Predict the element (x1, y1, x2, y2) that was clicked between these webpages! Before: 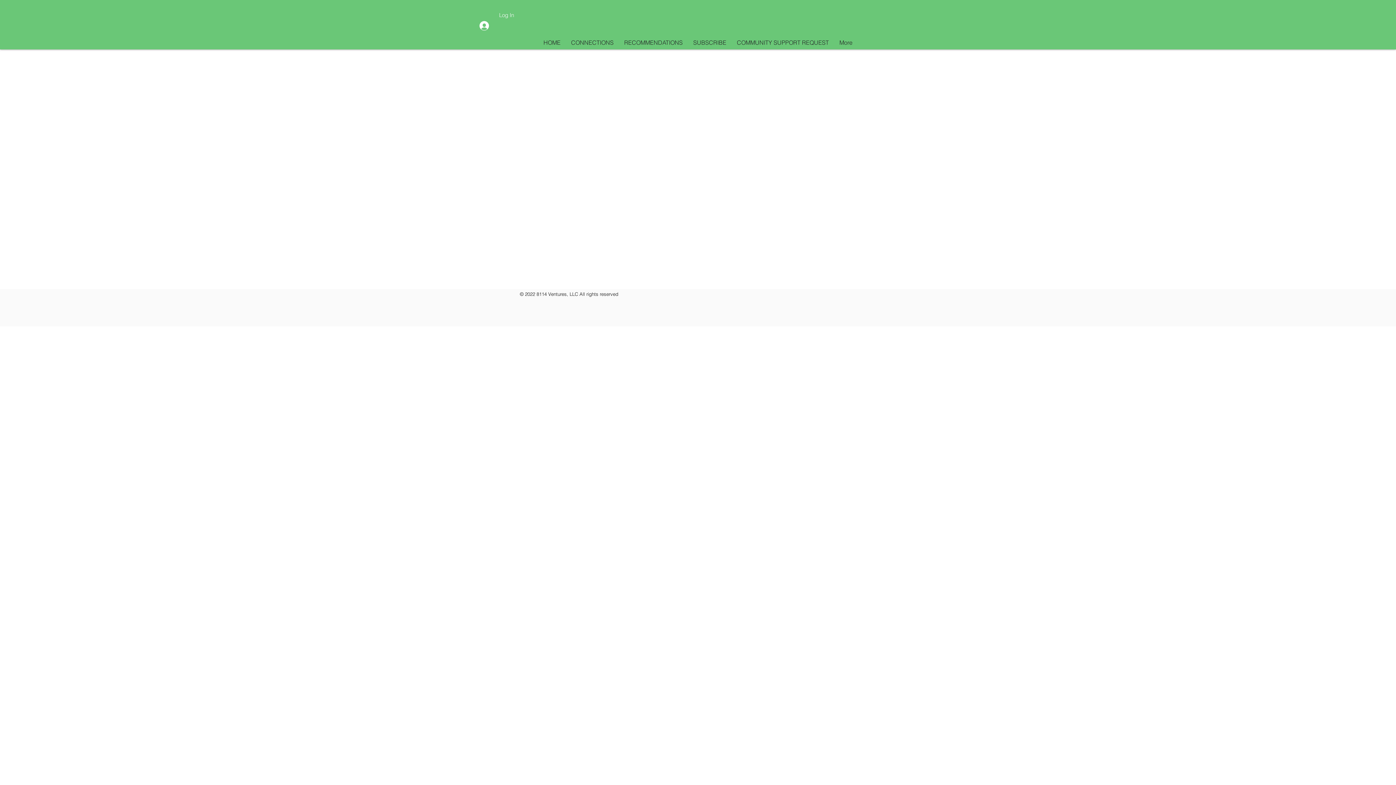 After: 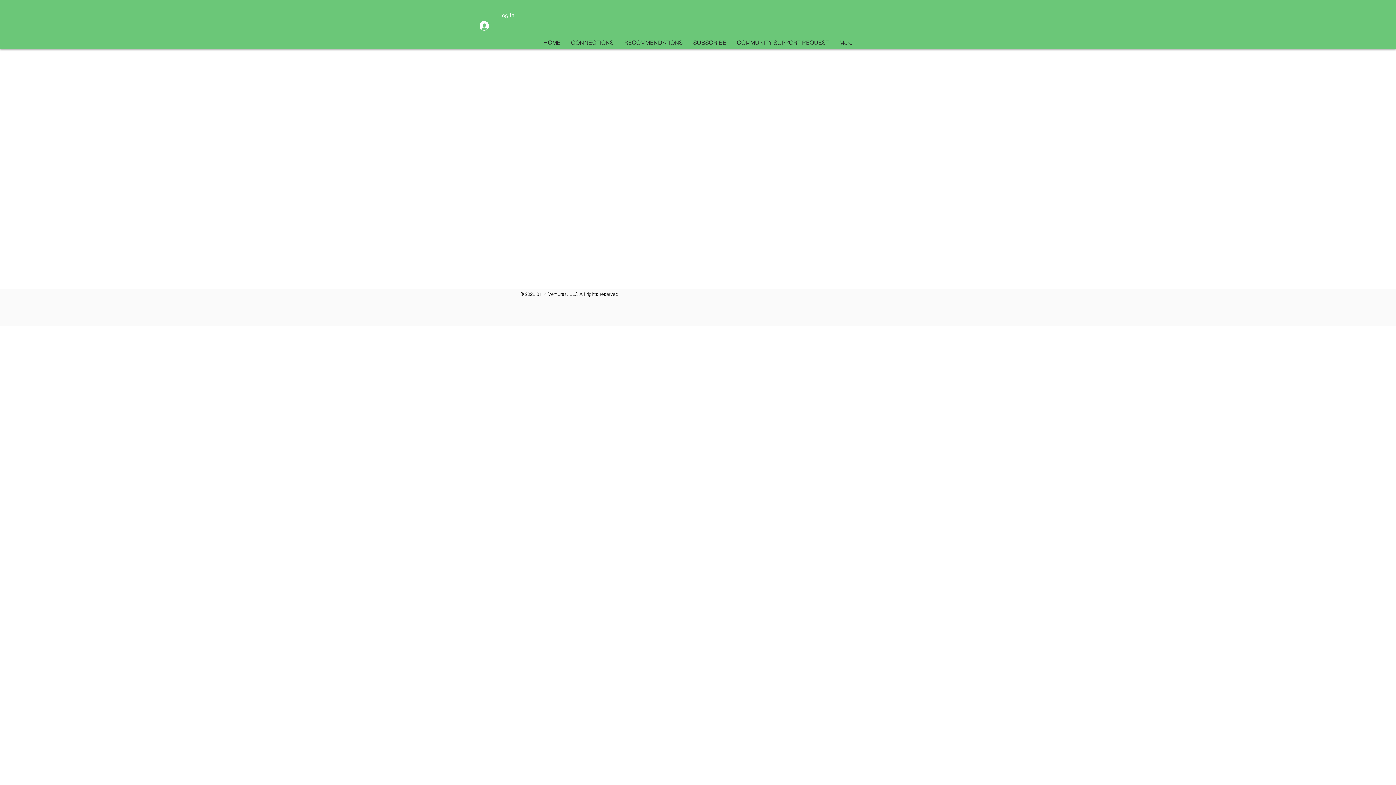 Action: bbox: (477, 10, 482, 14)